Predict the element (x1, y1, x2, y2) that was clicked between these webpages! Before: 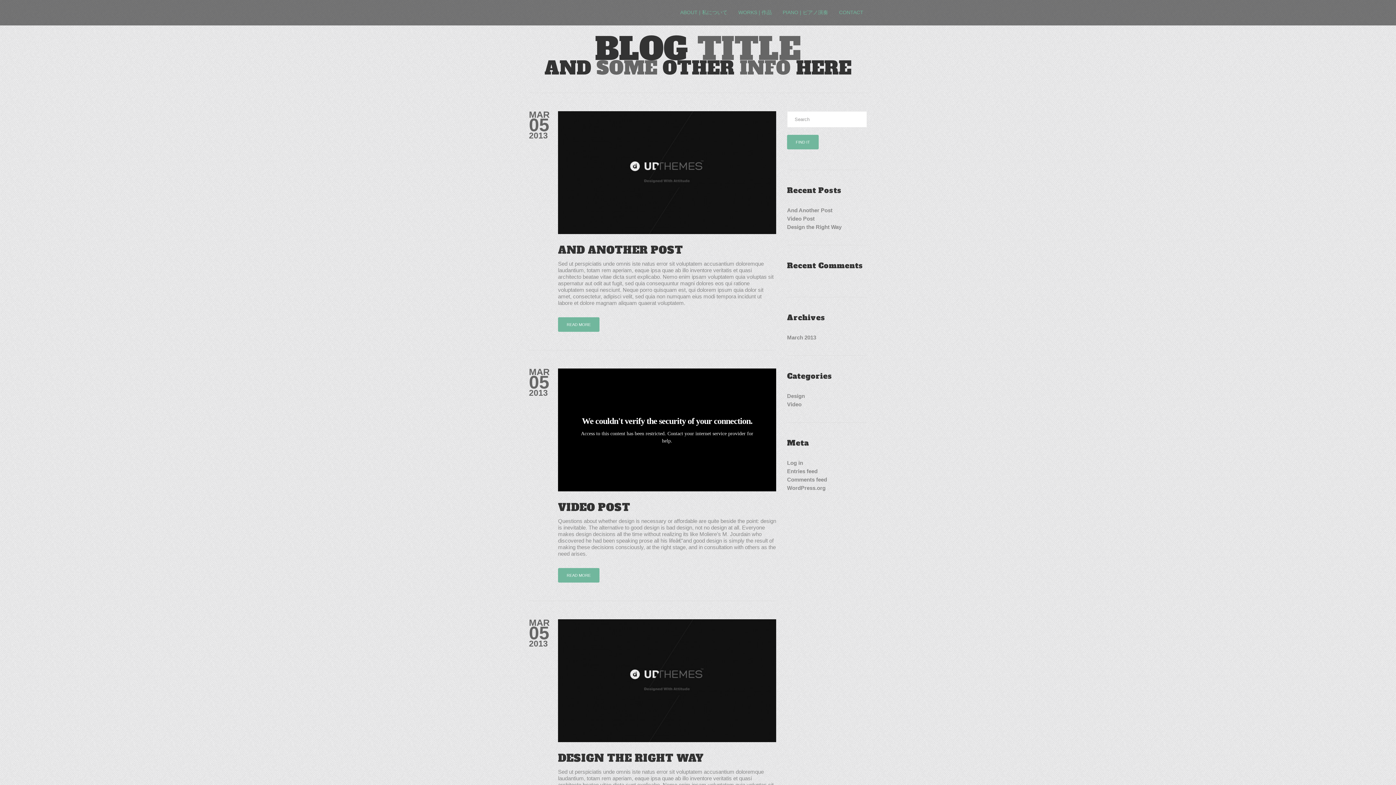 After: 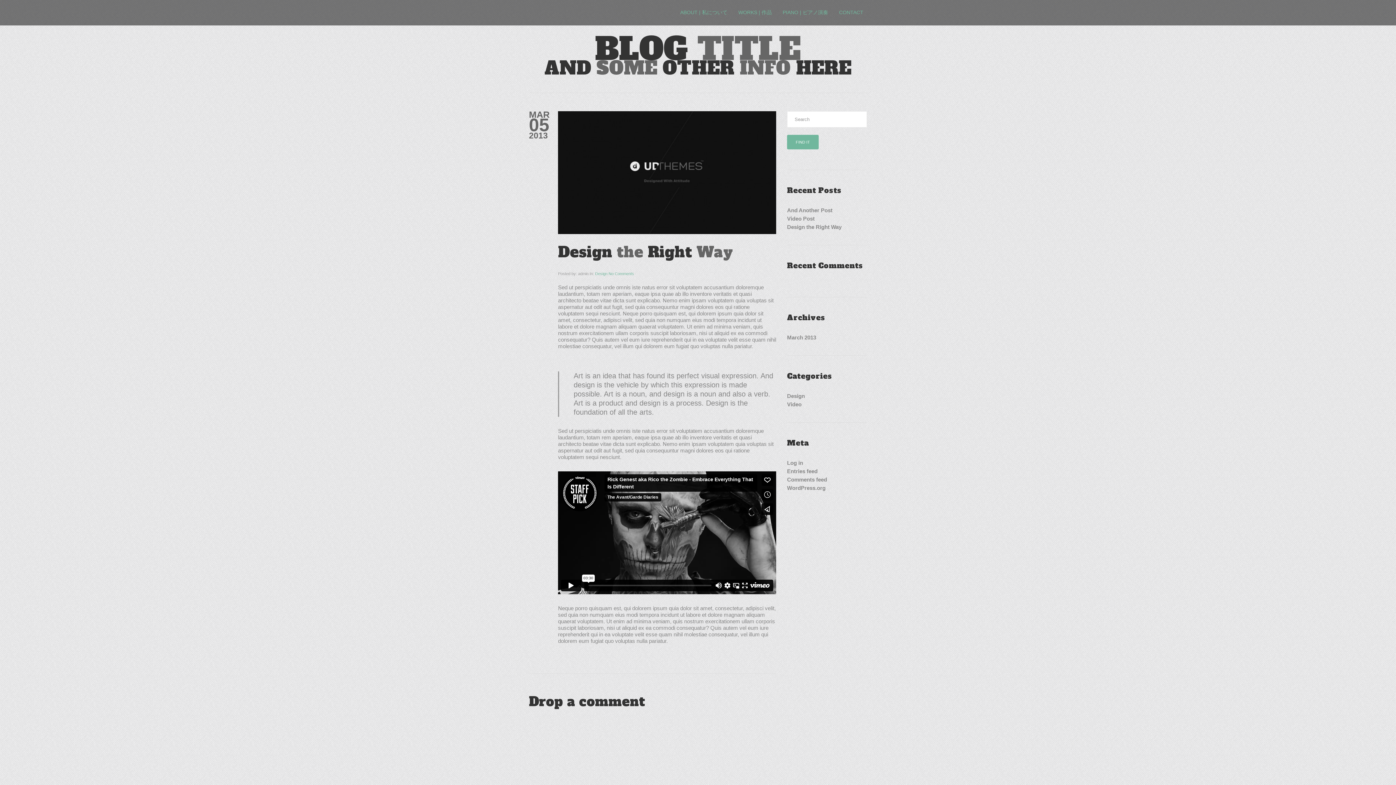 Action: bbox: (558, 619, 776, 742)